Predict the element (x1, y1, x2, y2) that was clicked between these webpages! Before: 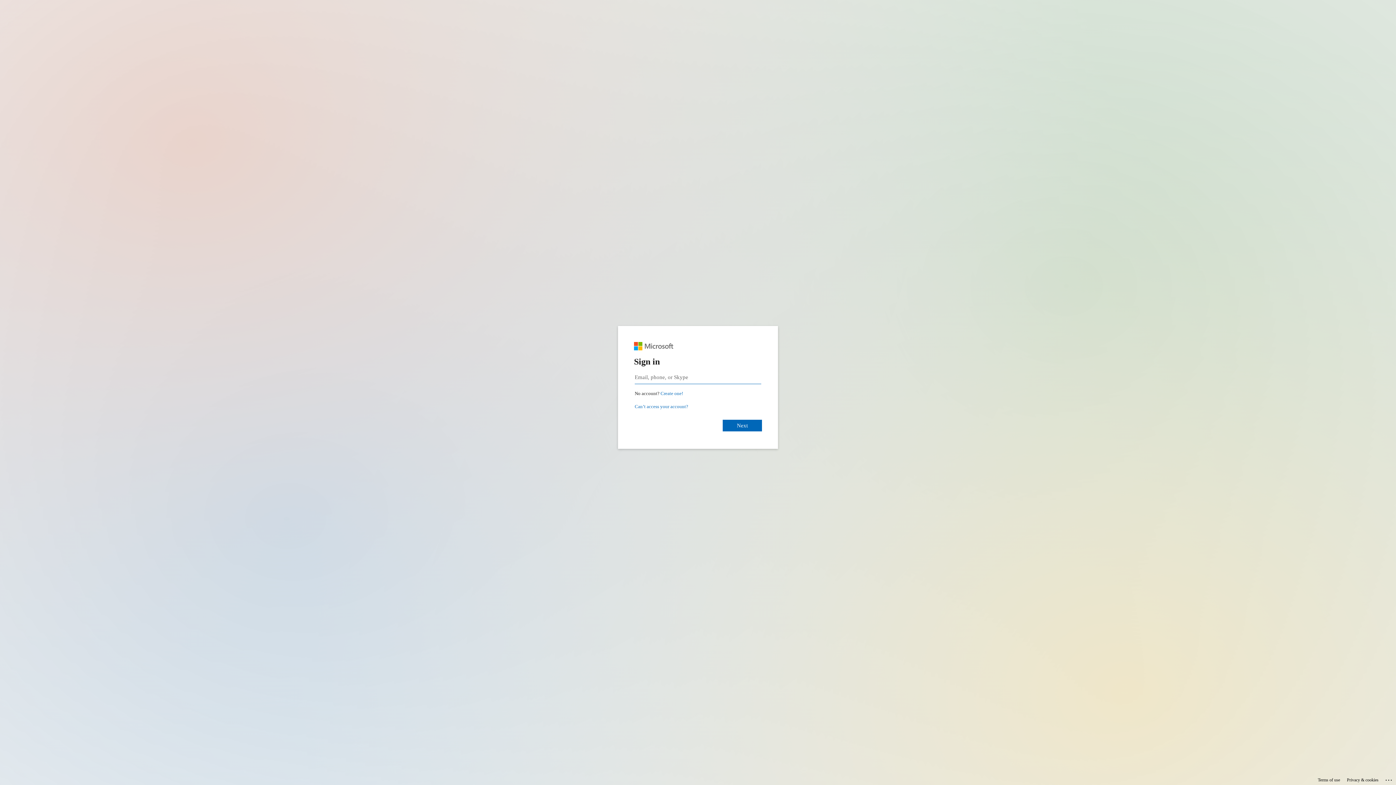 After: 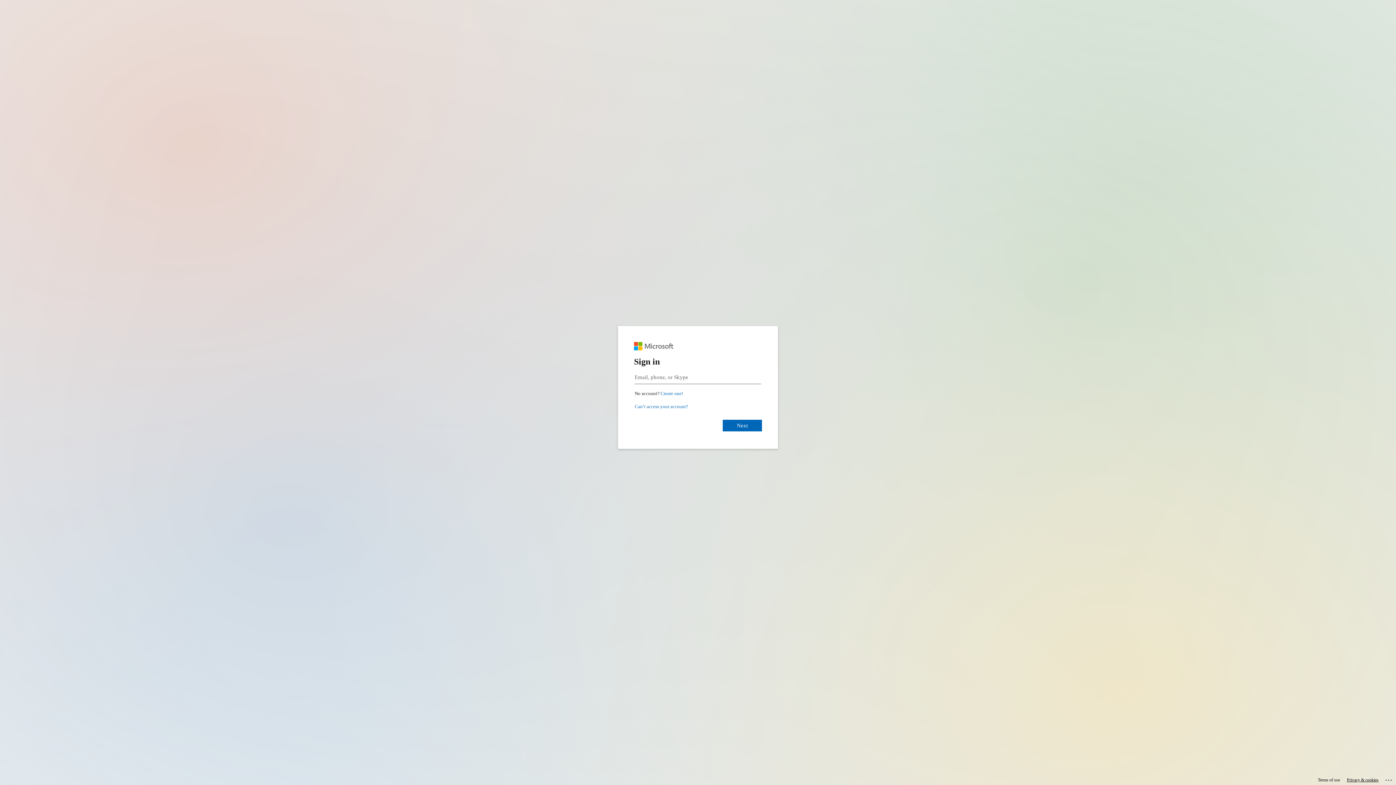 Action: label: Privacy & cookies bbox: (1347, 775, 1378, 785)